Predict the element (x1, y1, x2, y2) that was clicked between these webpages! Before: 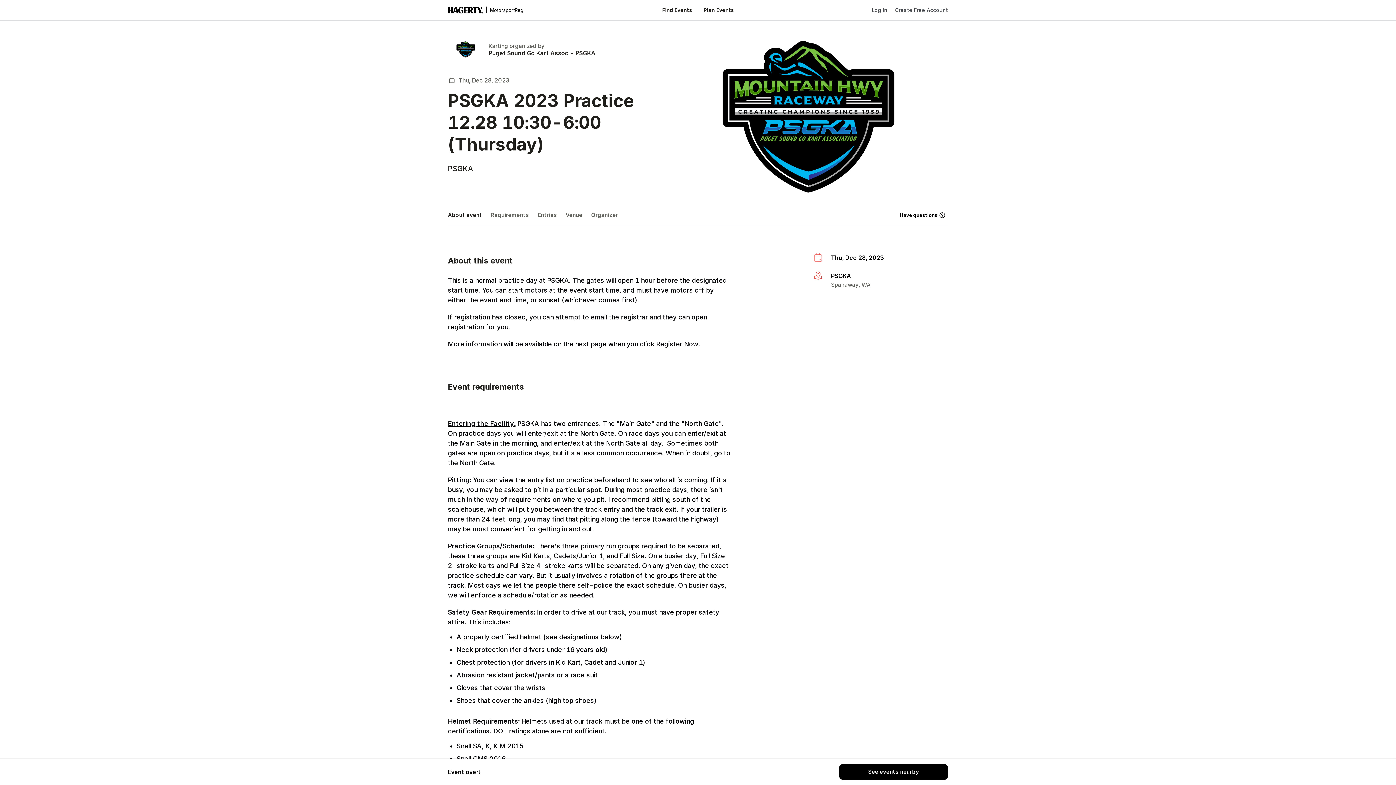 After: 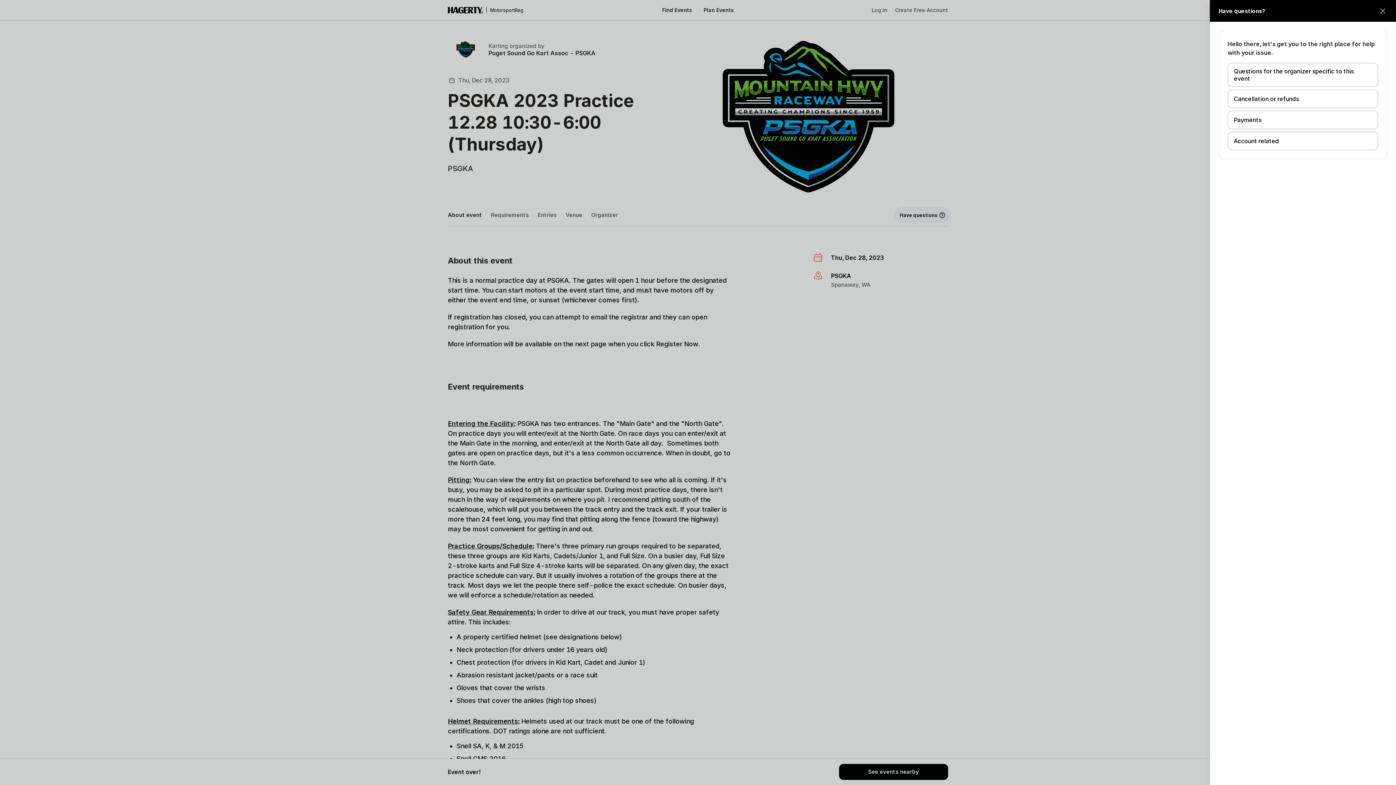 Action: label: Have questions bbox: (894, 207, 951, 223)